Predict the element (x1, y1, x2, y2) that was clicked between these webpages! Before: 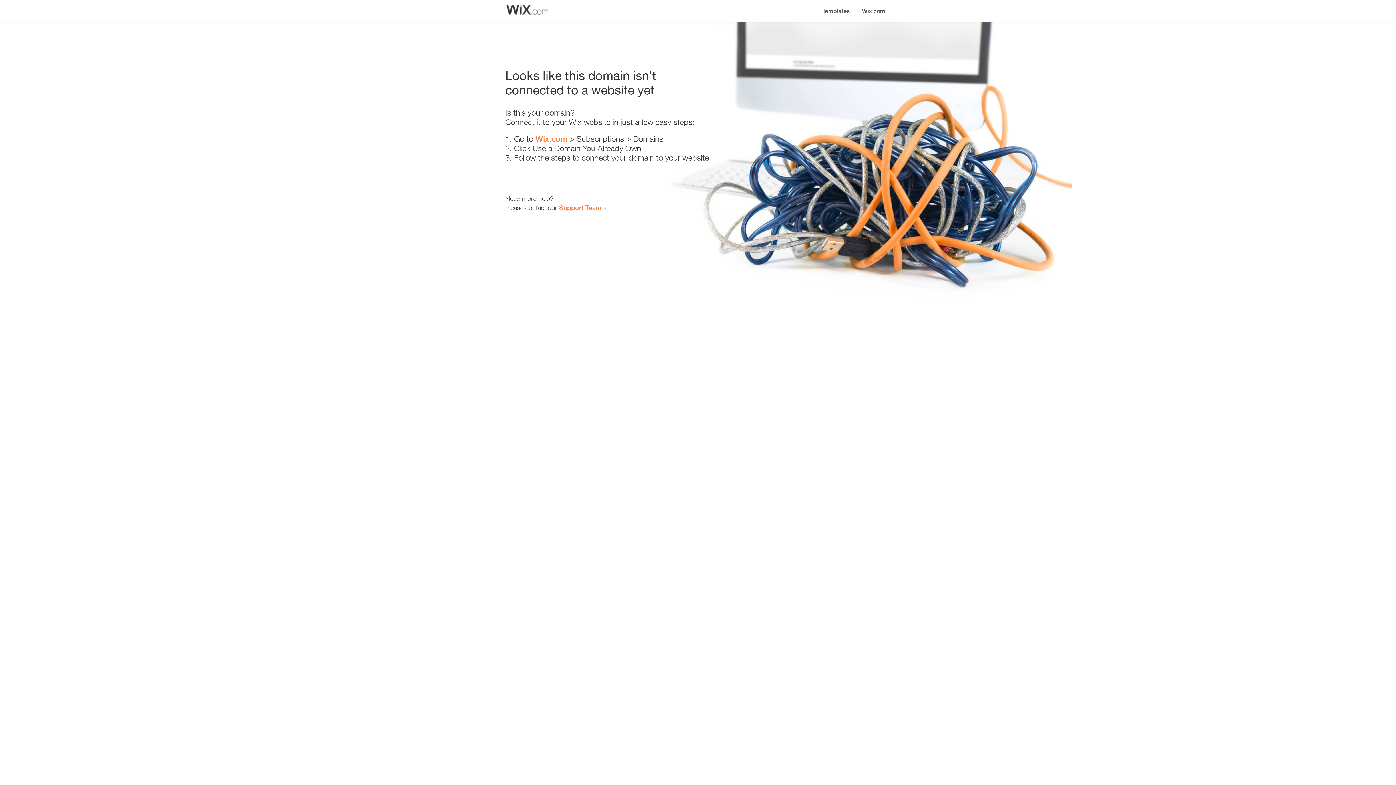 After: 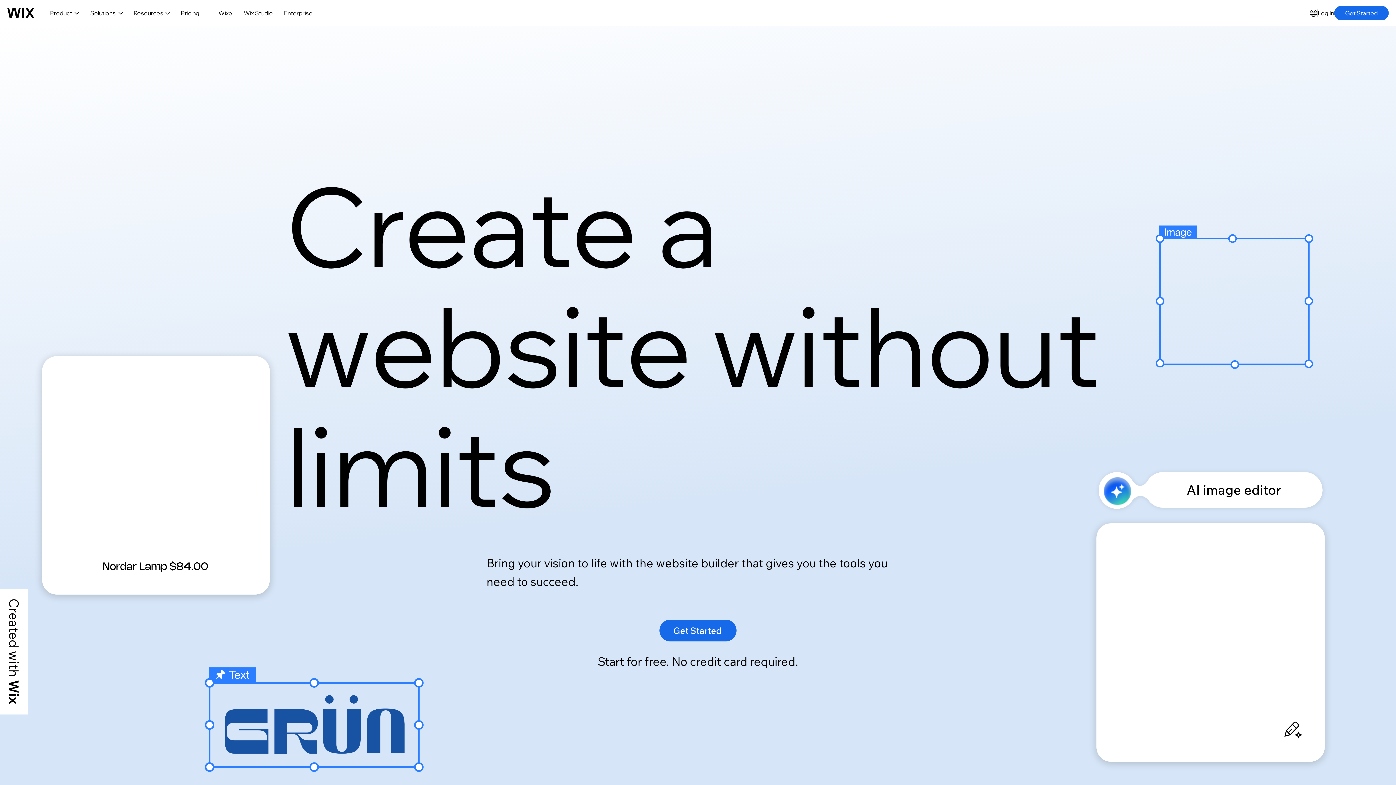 Action: label: Wix.com bbox: (535, 134, 567, 143)